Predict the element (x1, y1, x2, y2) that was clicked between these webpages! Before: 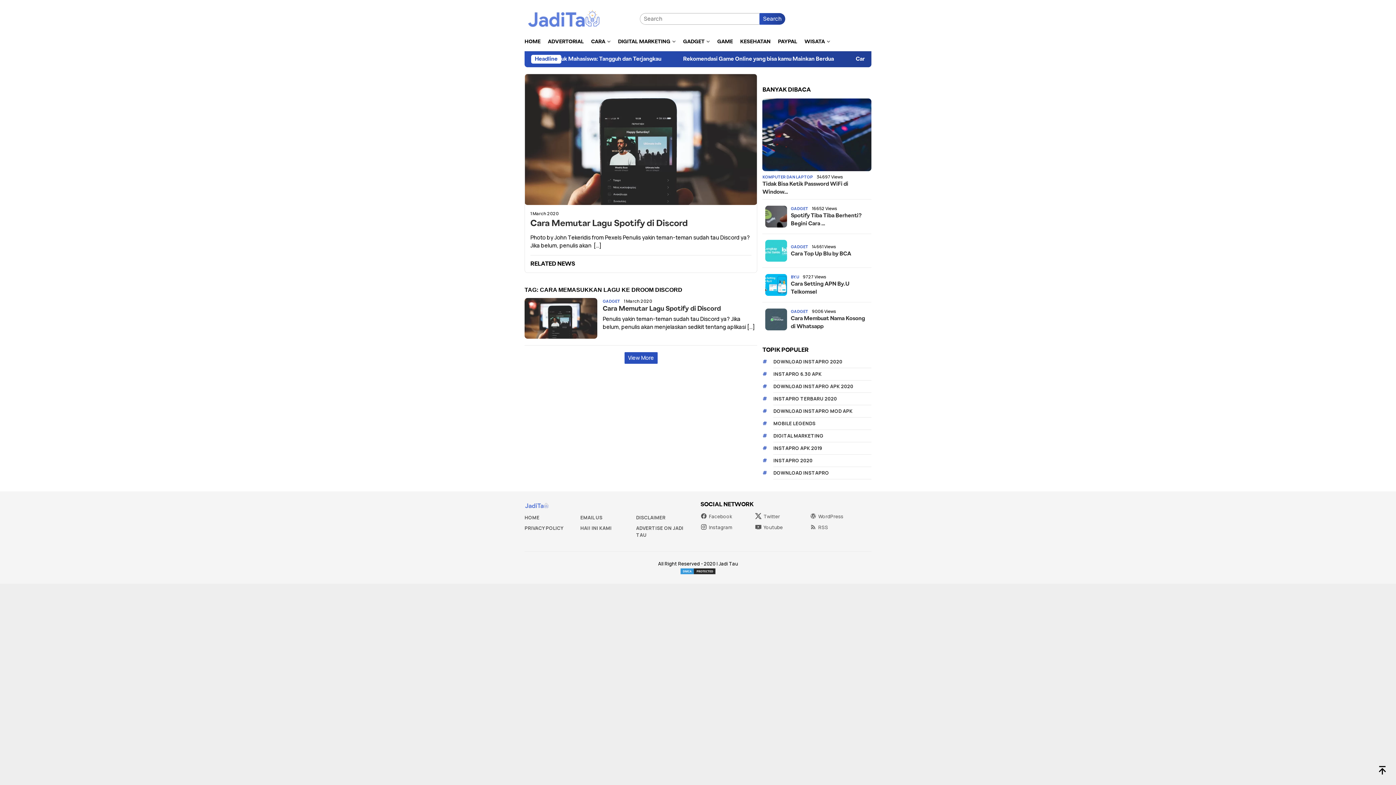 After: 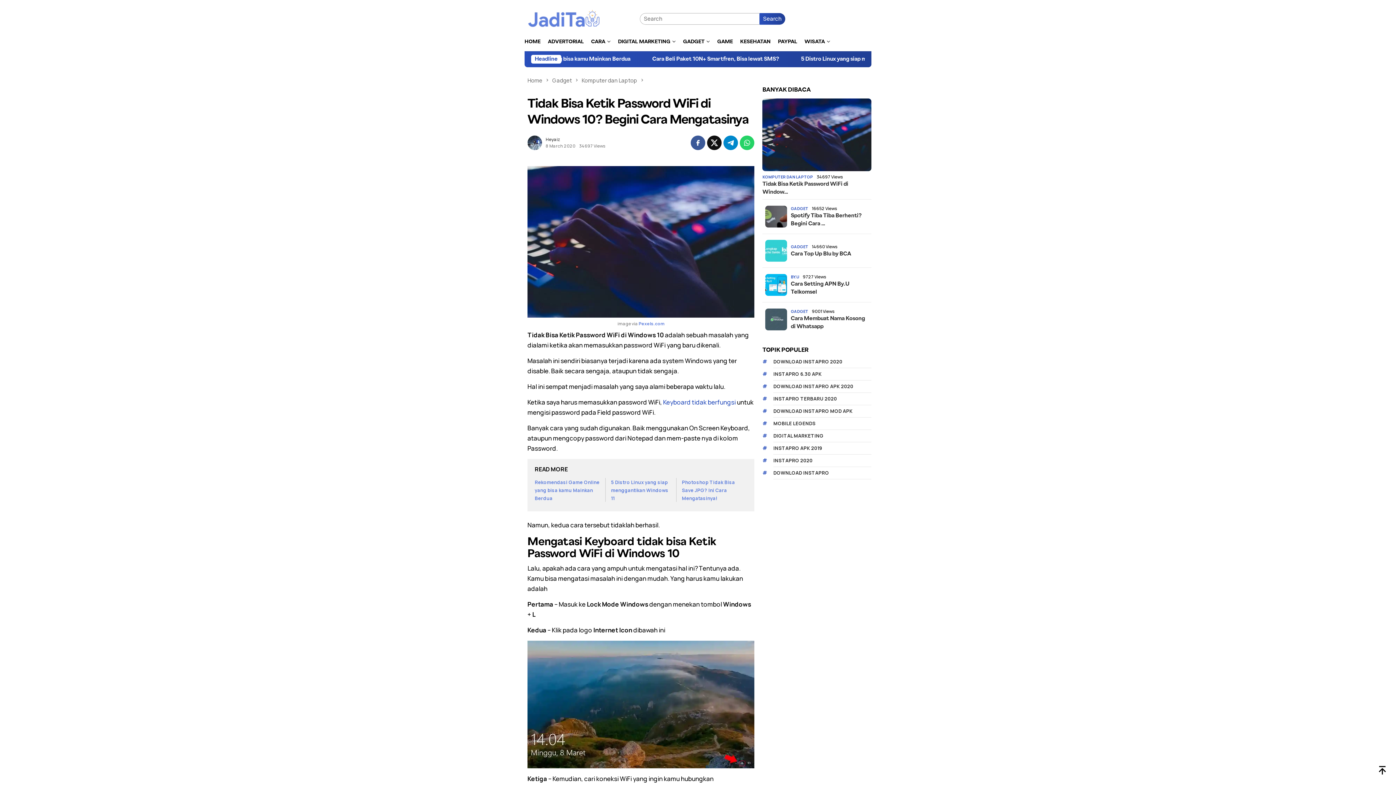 Action: bbox: (762, 98, 871, 171)